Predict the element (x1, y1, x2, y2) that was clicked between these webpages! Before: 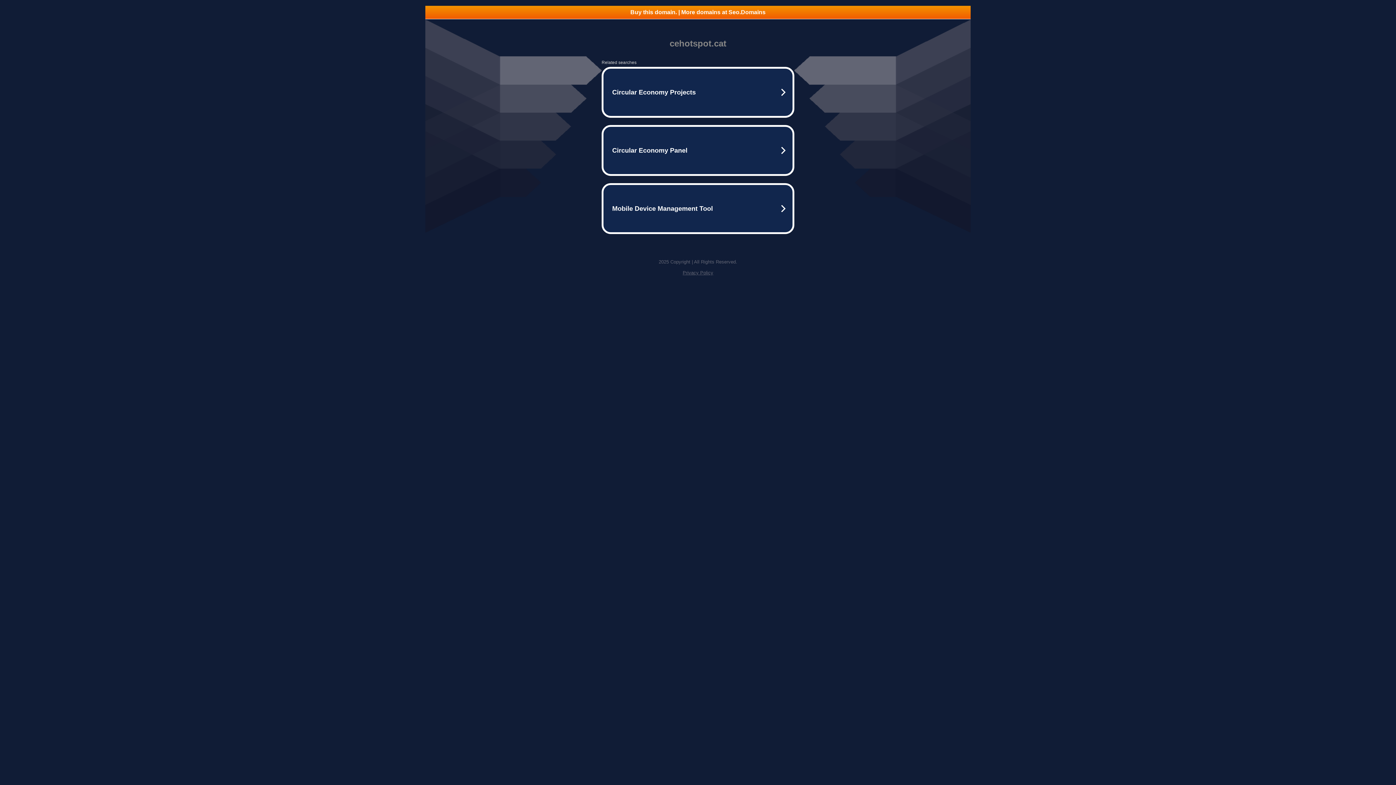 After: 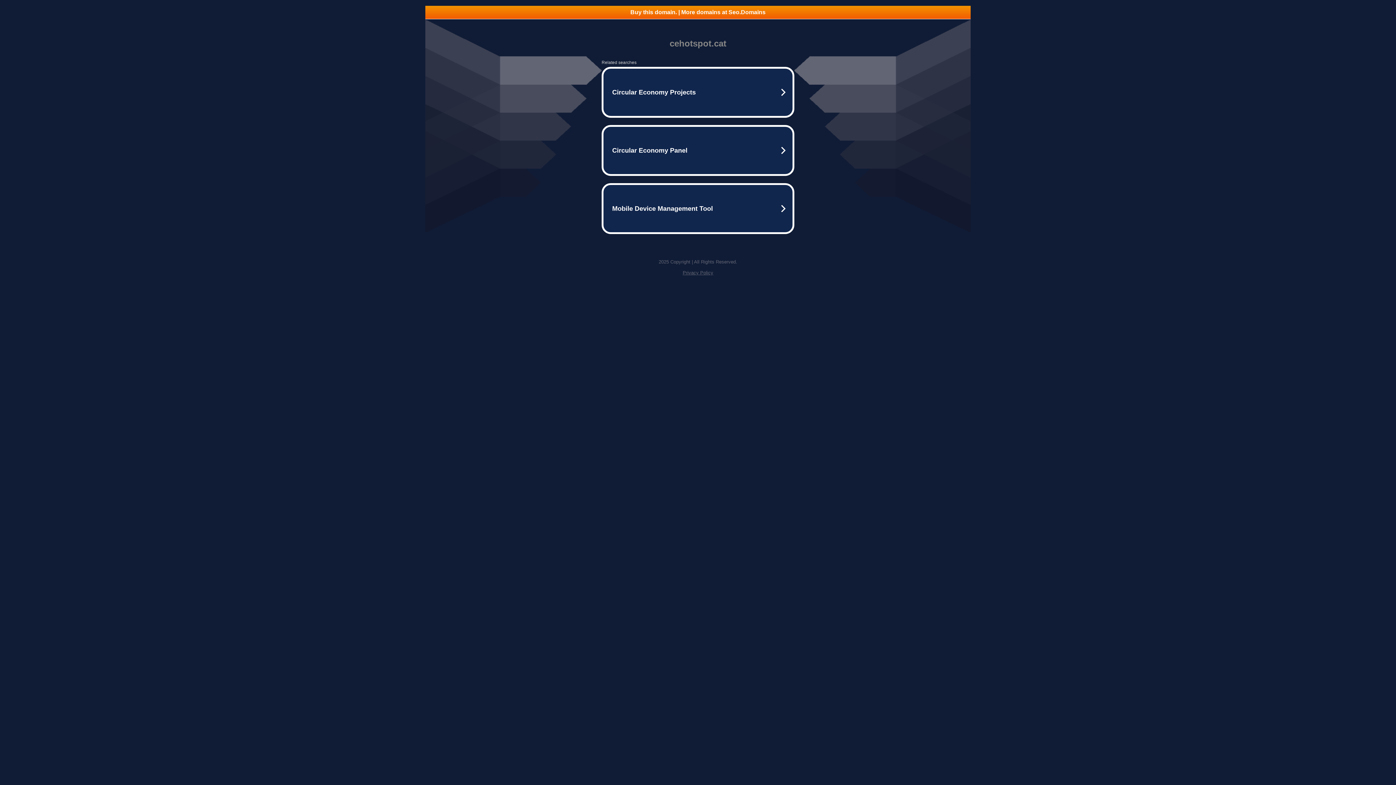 Action: bbox: (425, 5, 970, 18) label: Buy this domain. | More domains at Seo.Domains